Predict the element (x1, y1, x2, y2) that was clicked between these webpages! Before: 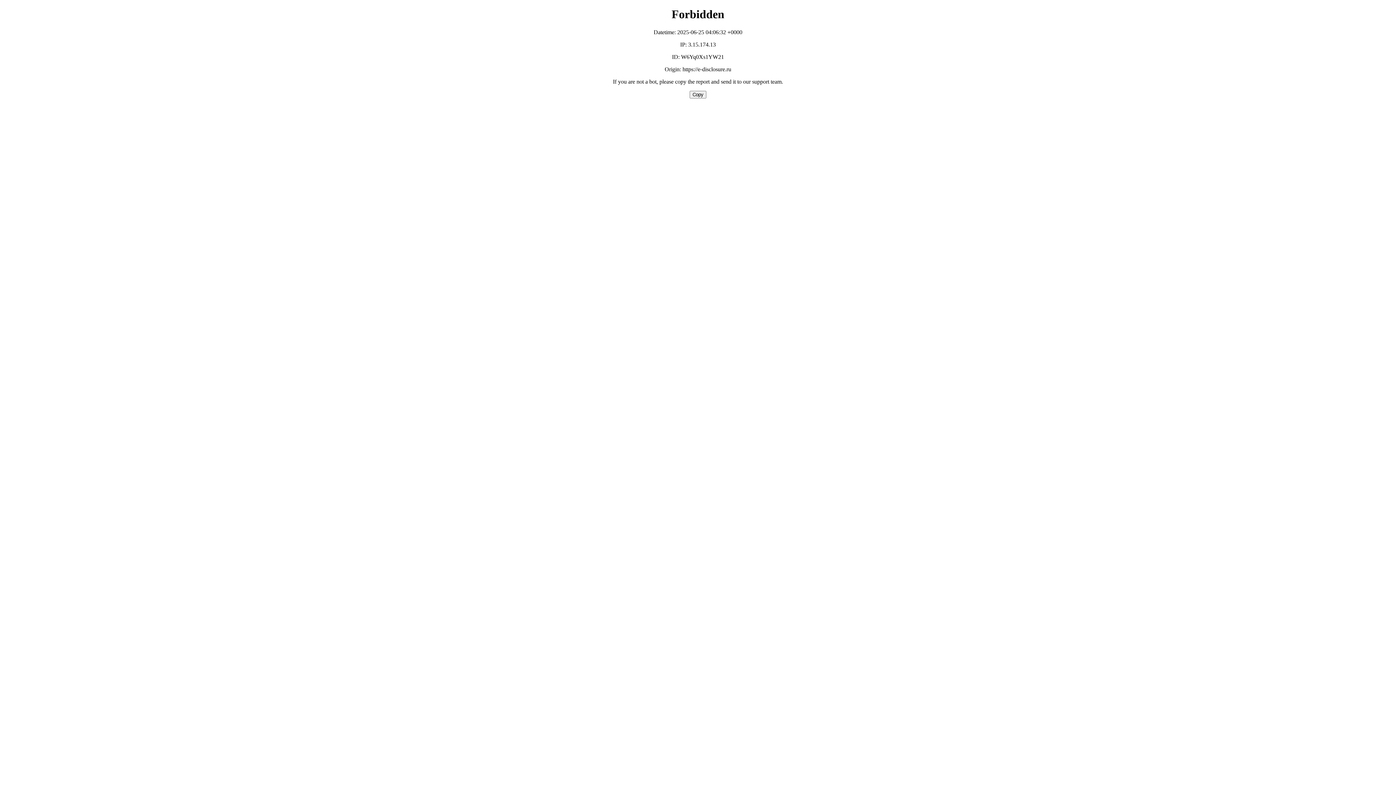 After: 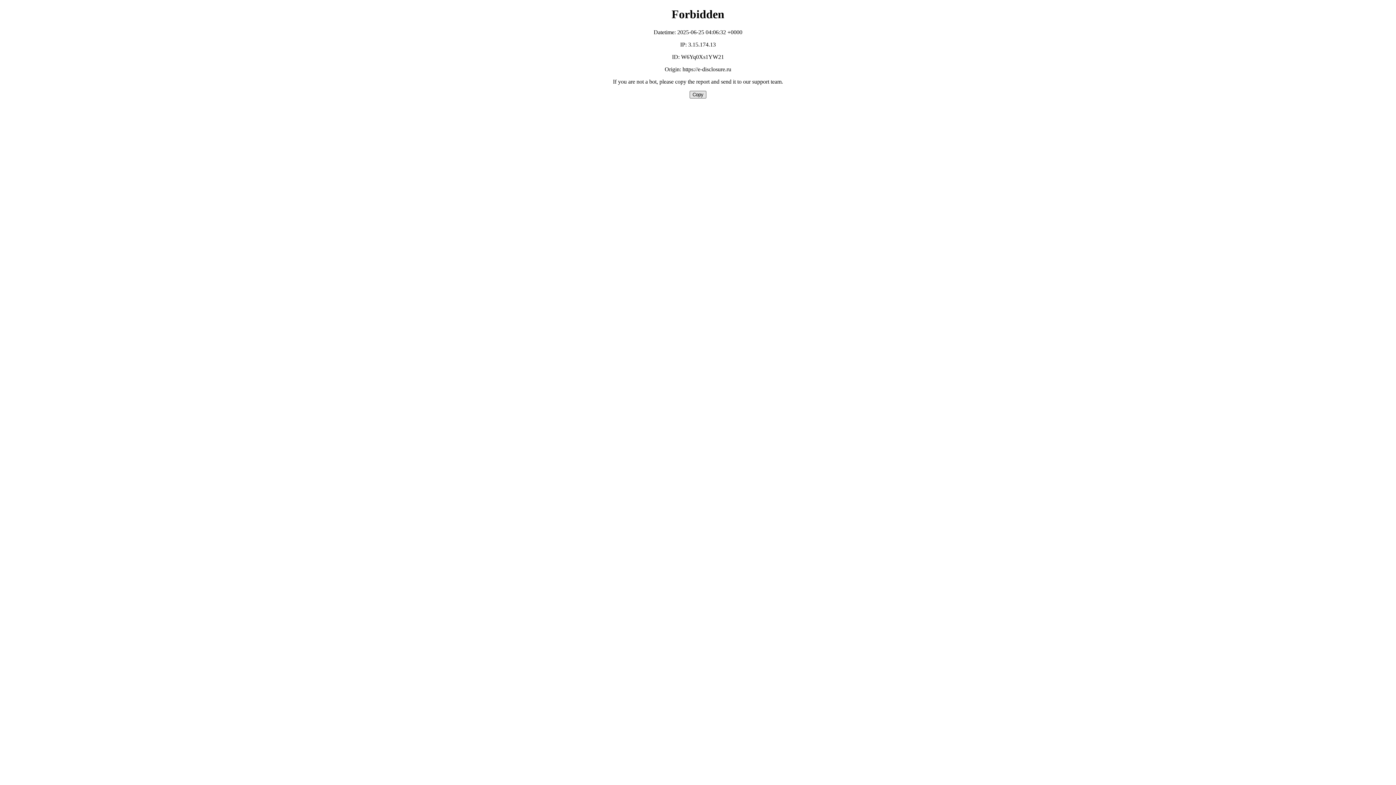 Action: label: Copy bbox: (689, 90, 706, 98)